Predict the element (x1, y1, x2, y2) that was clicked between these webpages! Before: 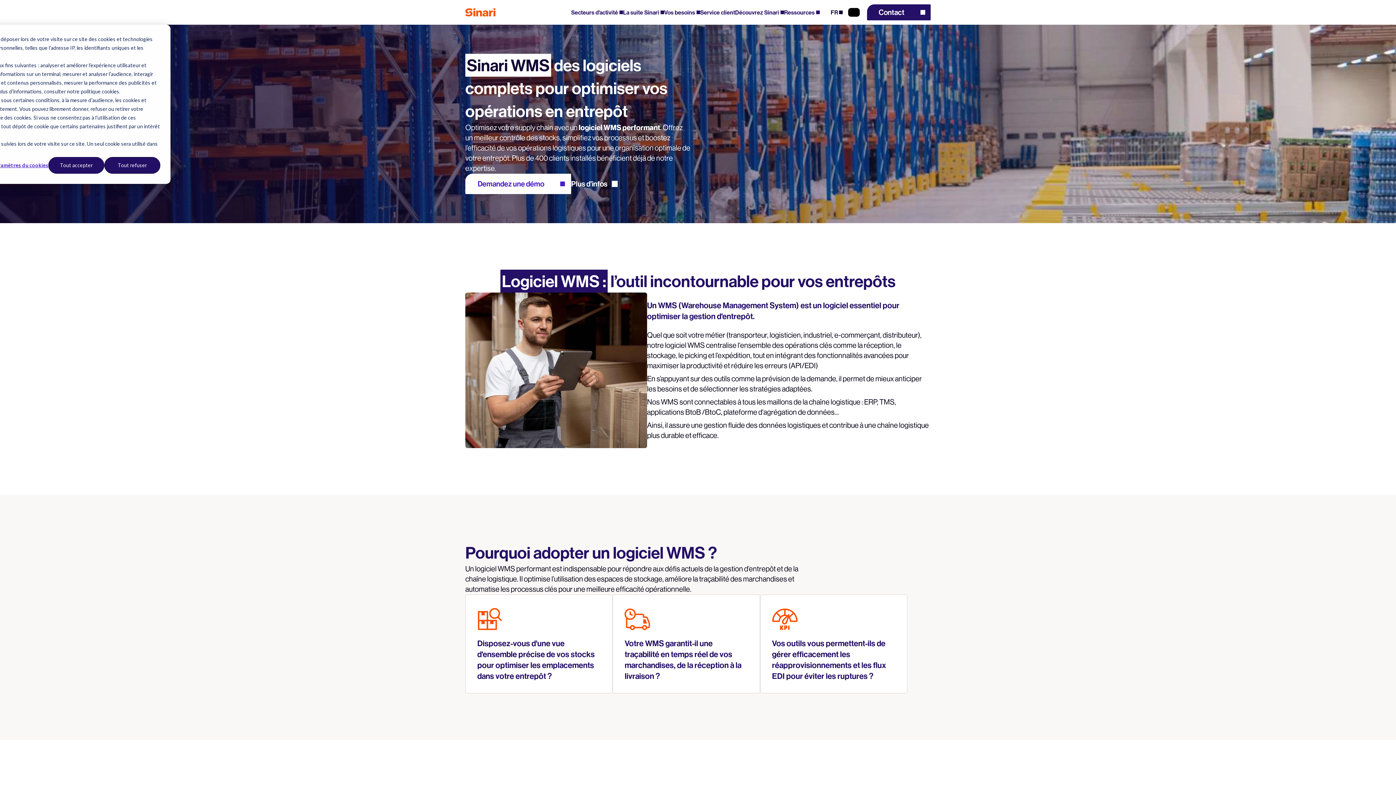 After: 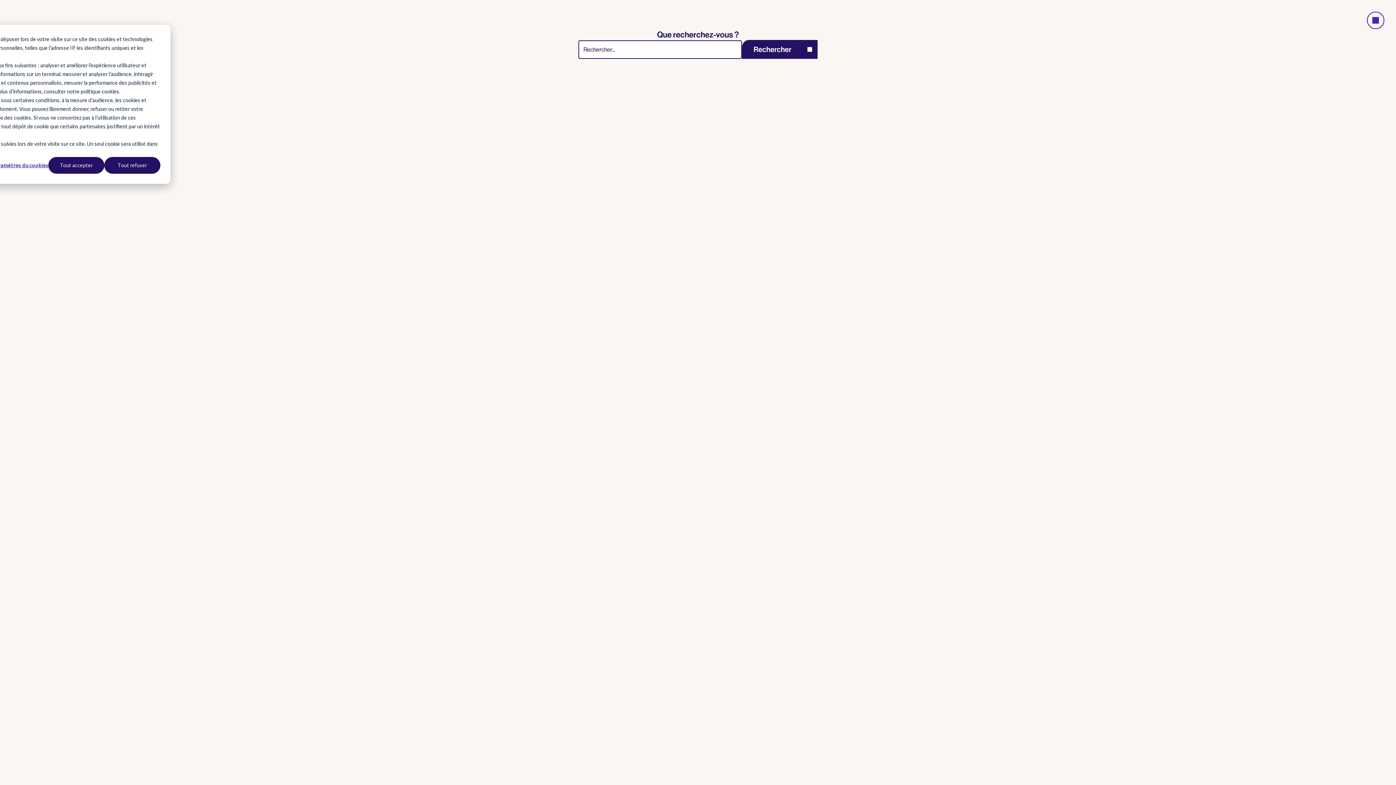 Action: bbox: (848, 8, 860, 16) label: Search Button